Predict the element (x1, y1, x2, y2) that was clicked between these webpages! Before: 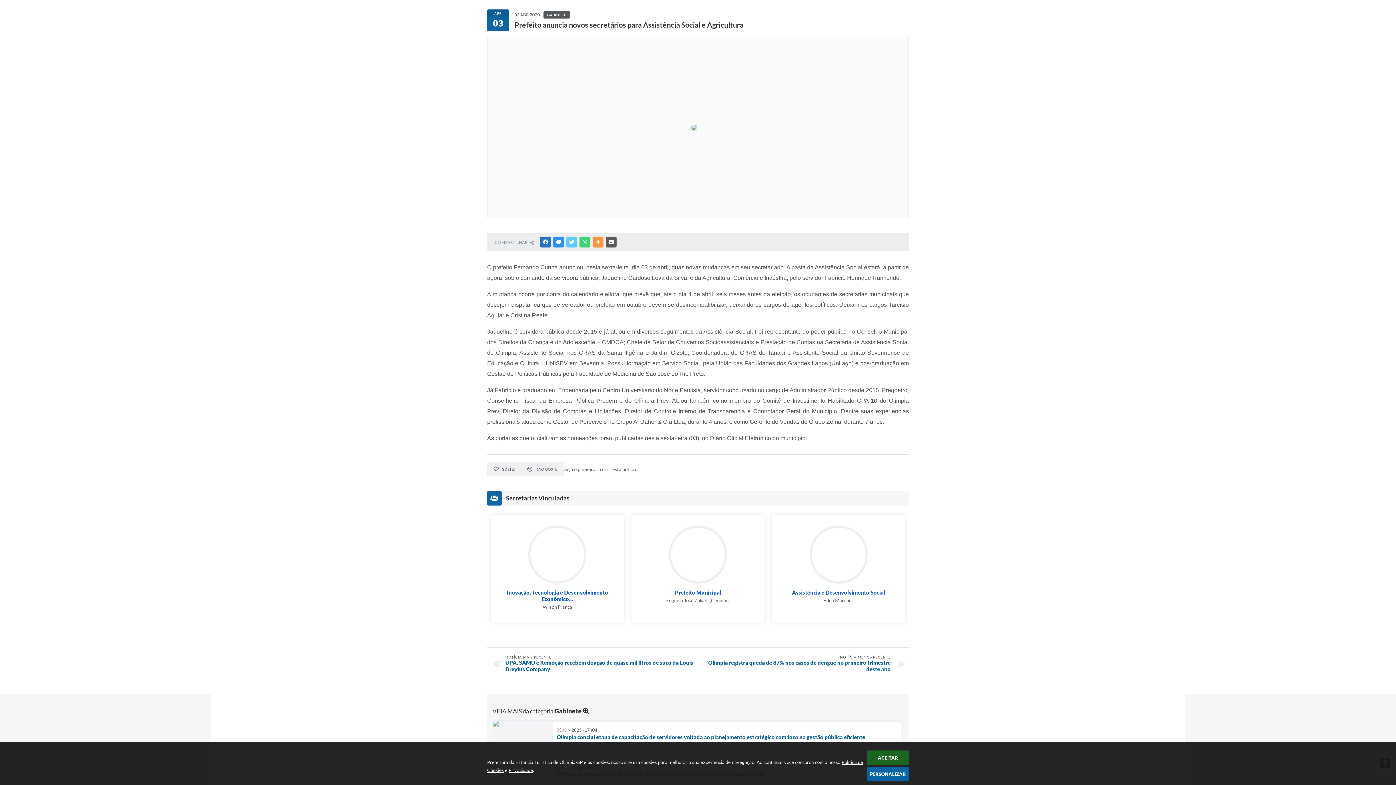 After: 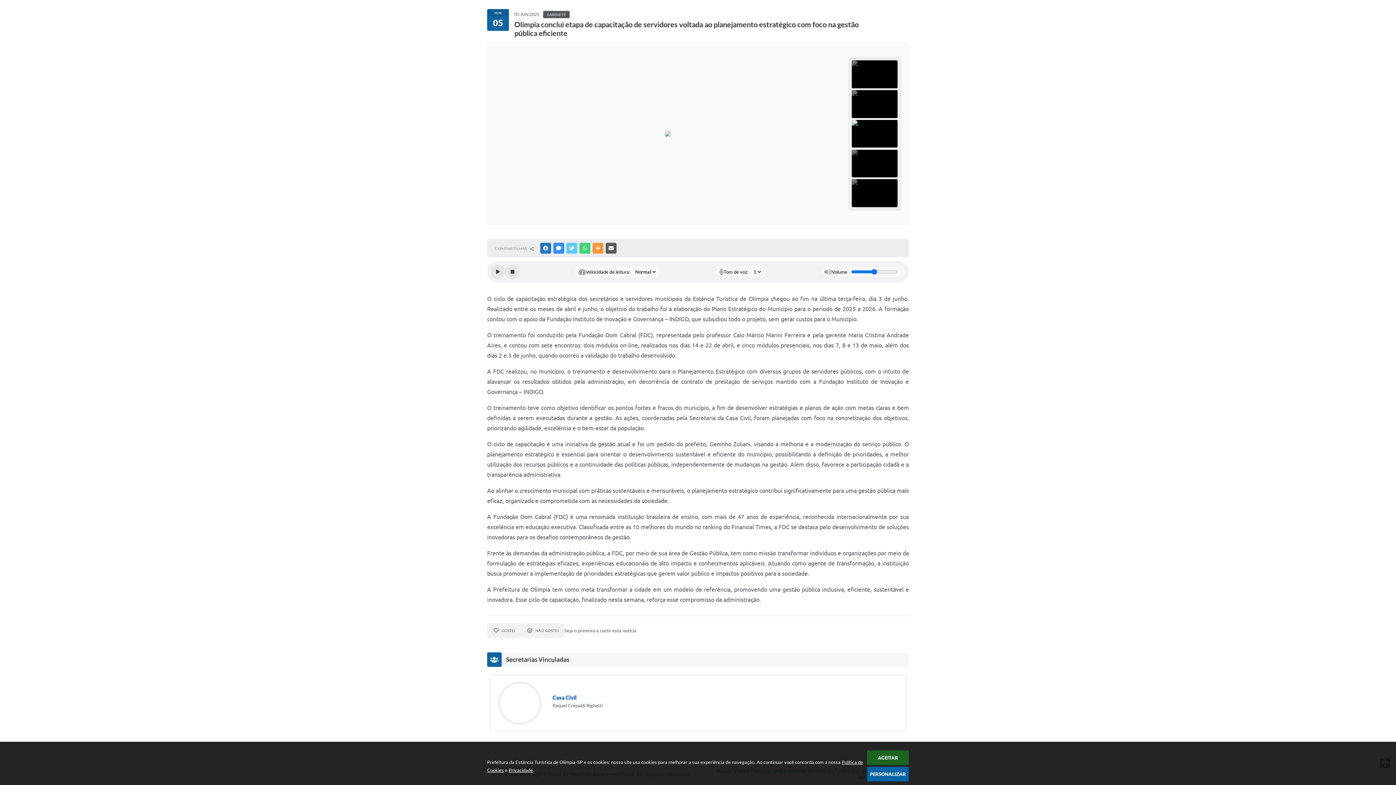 Action: bbox: (492, 720, 903, 754) label: 05 JUN 2025 - 17h04
Olímpia conclui etapa de capacitação de servidores voltada ao planejamento estratégico com foco na gestão pública eficiente